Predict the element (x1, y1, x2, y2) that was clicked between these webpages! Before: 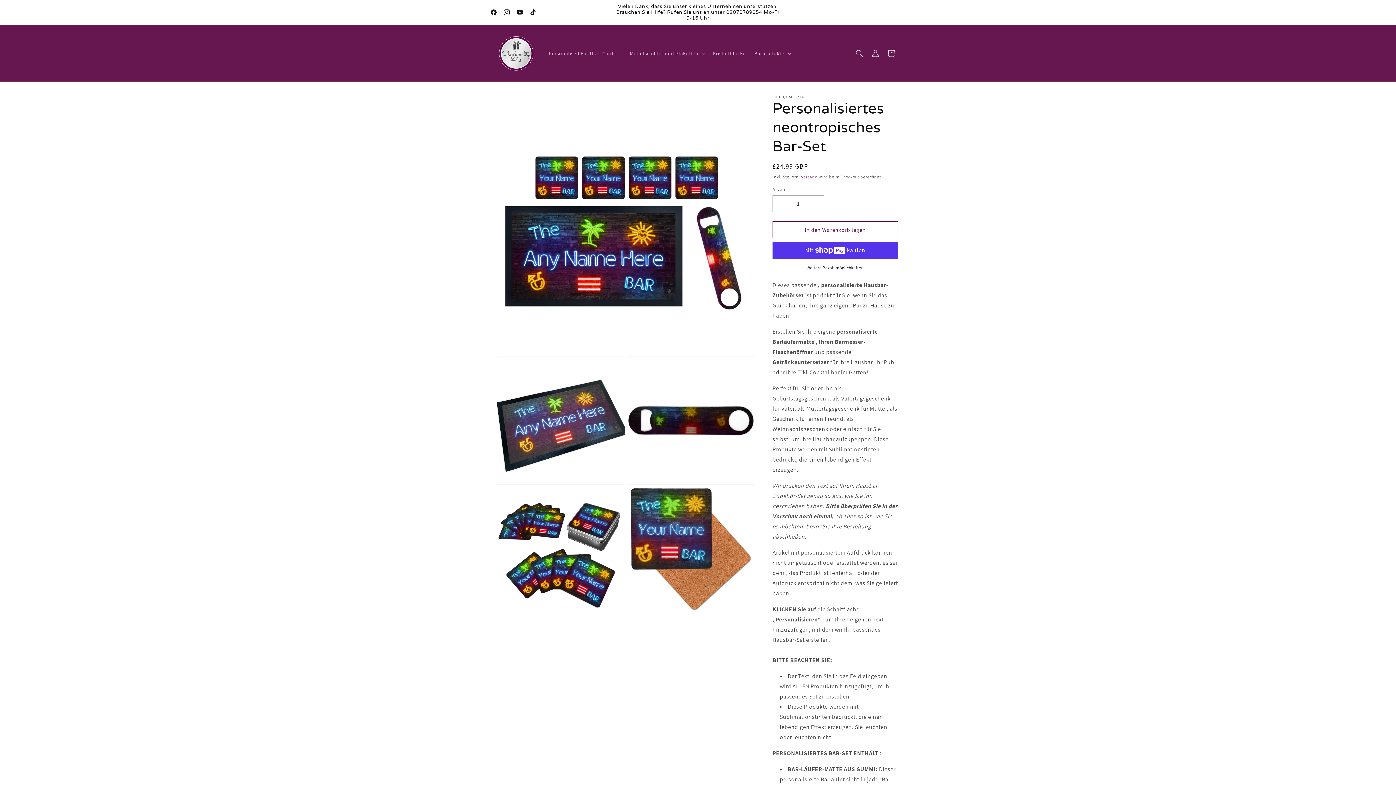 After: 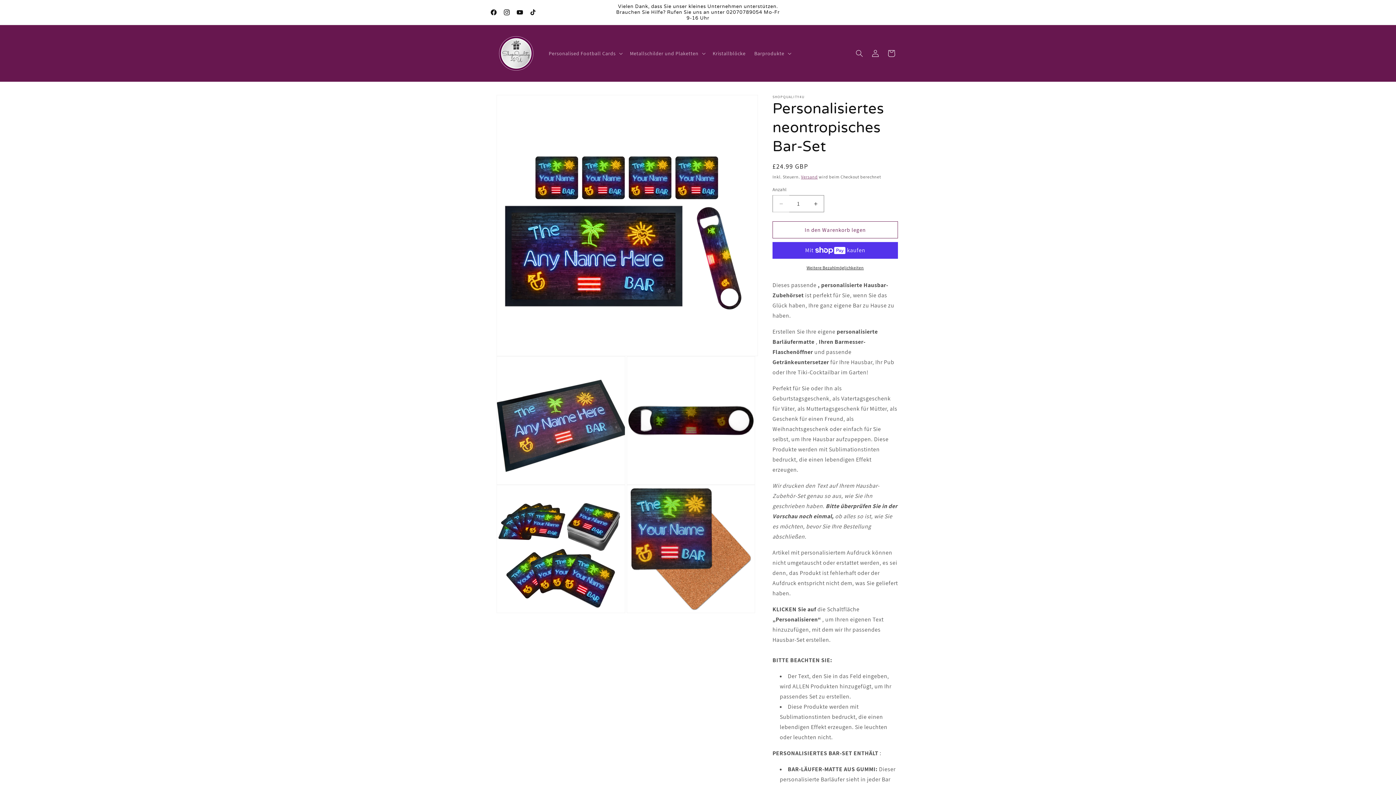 Action: bbox: (773, 195, 789, 212) label: Verringere die Menge für Personalisiertes neontropisches Bar-Set